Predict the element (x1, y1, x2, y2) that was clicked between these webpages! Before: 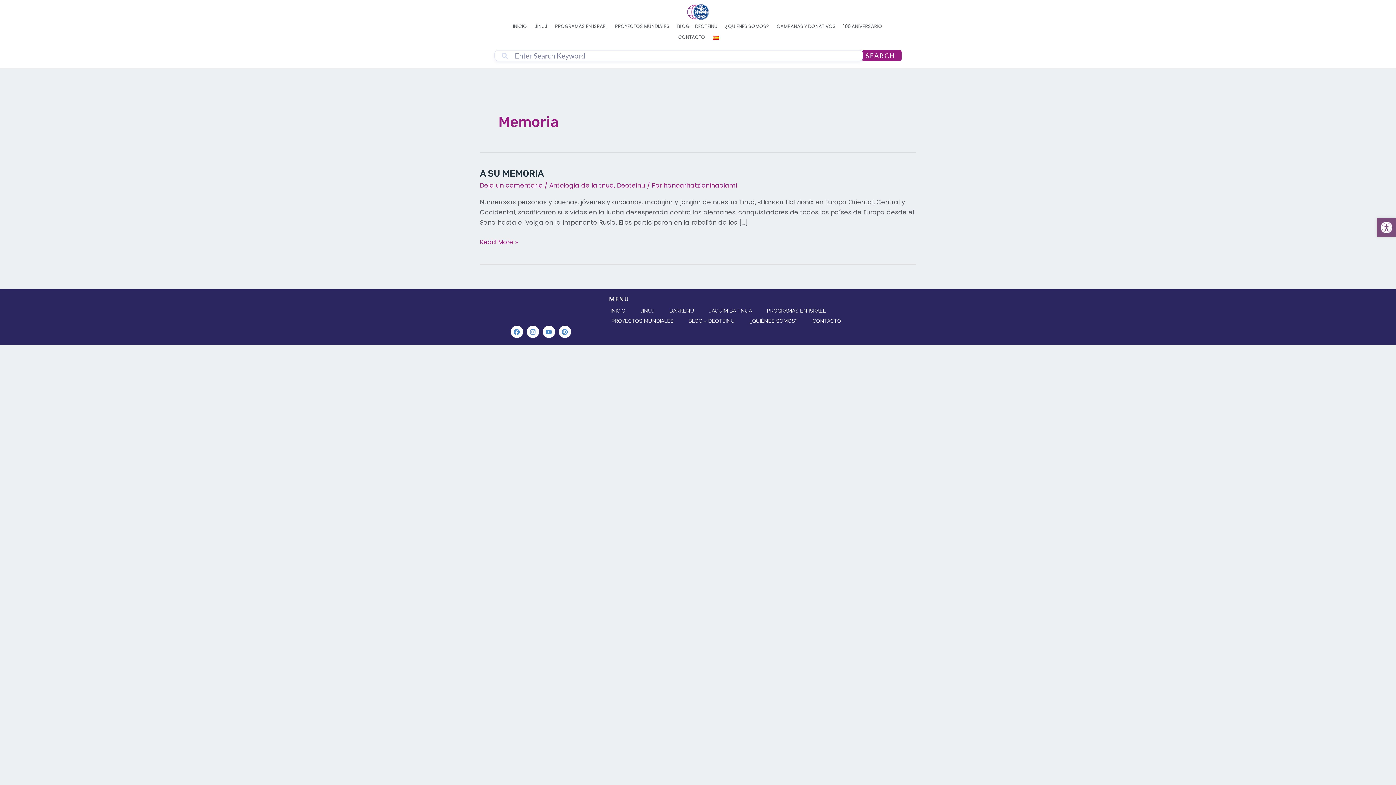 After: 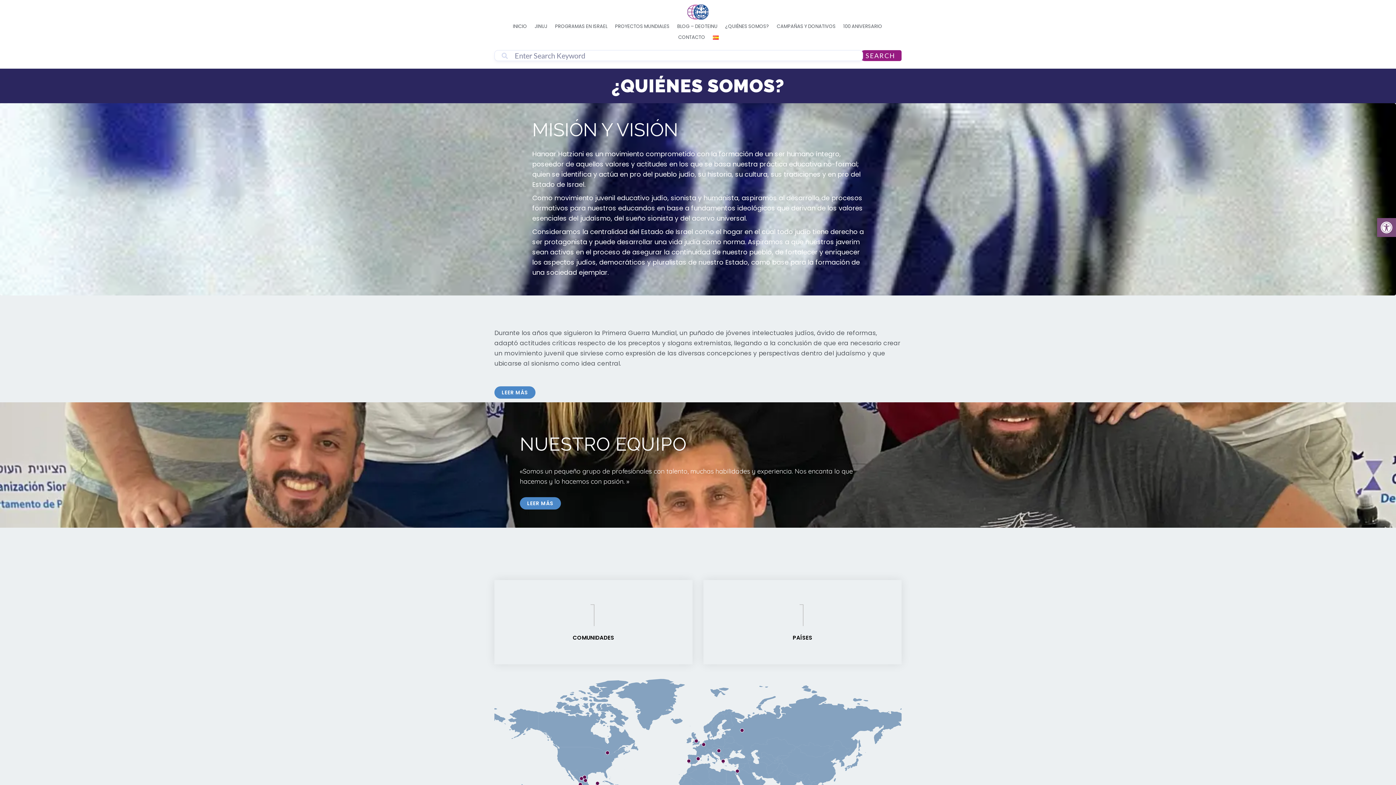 Action: bbox: (743, 316, 804, 326) label: ¿QUIÉNES SOMOS?